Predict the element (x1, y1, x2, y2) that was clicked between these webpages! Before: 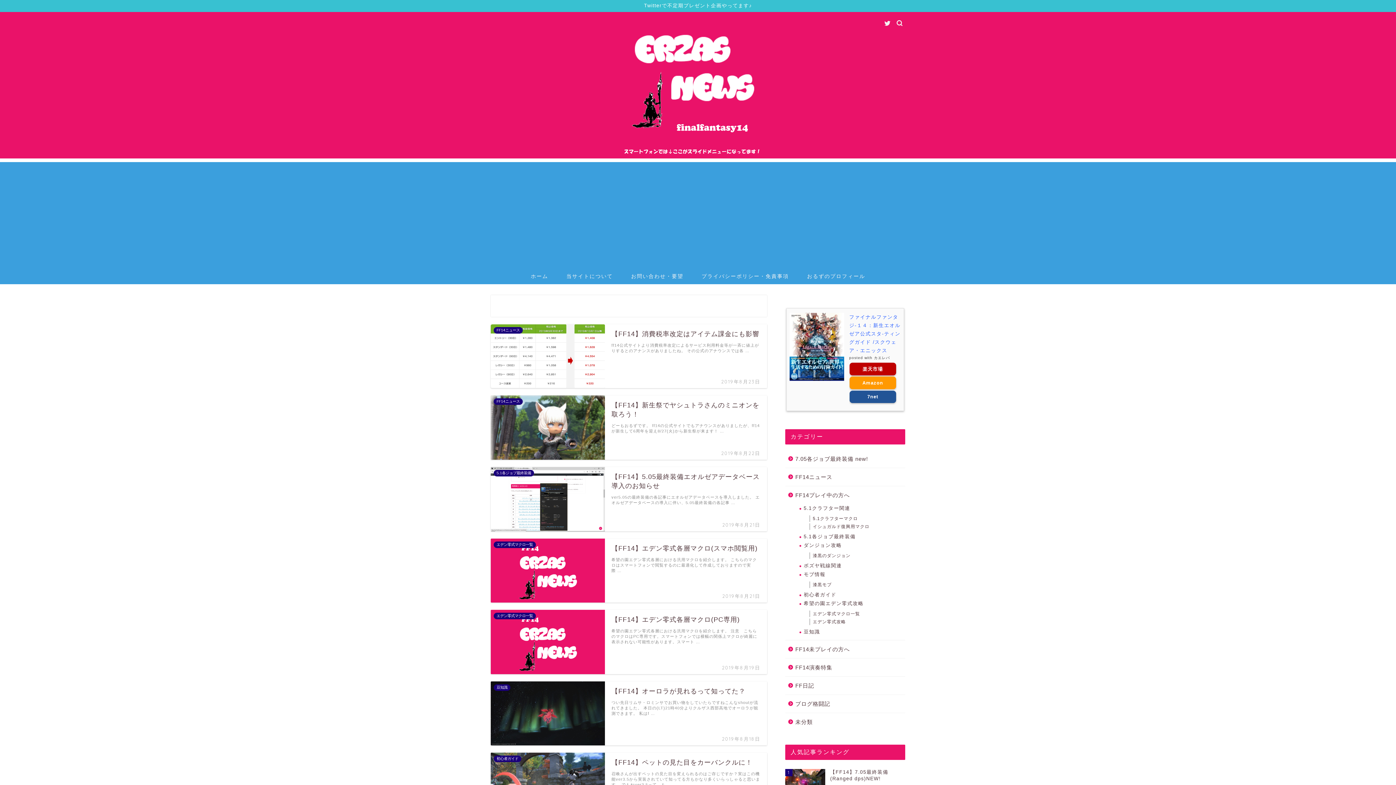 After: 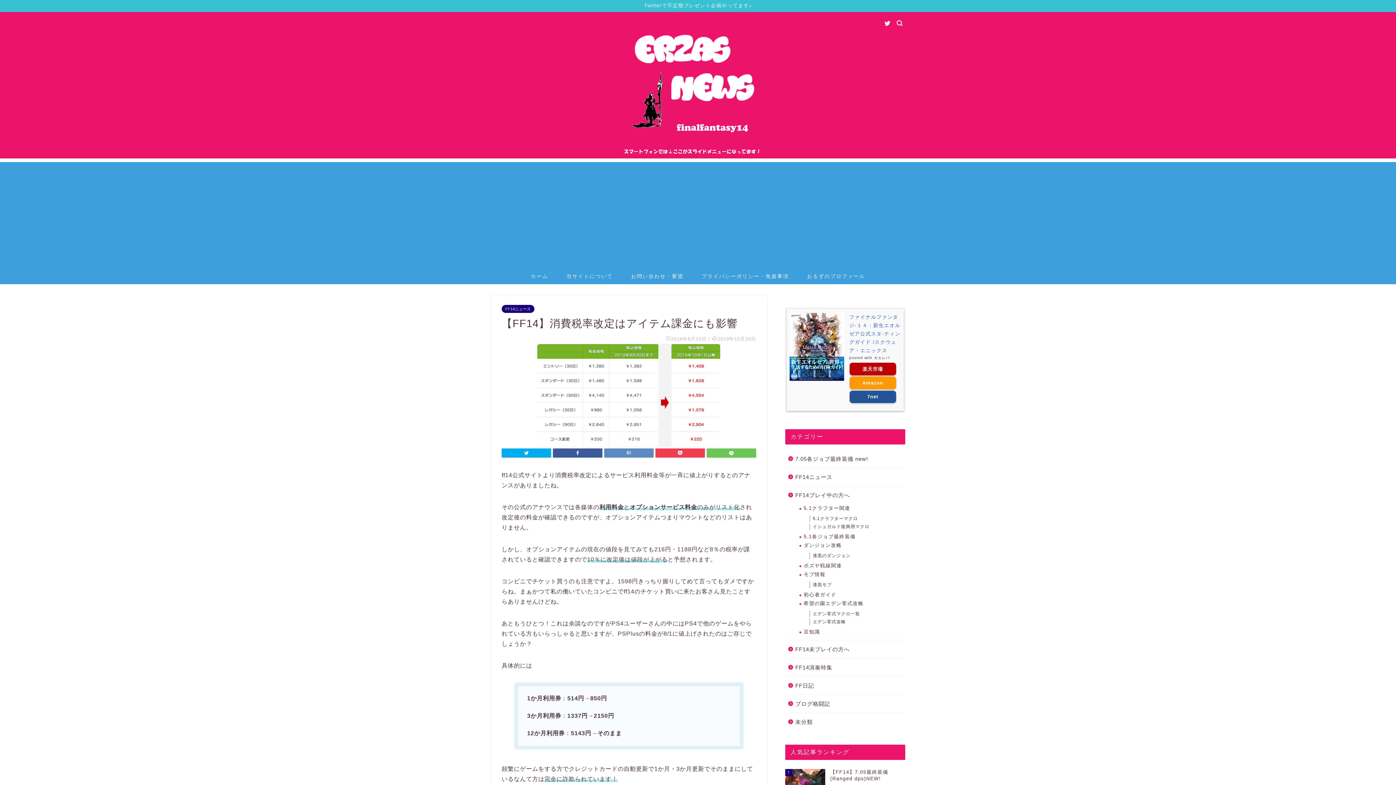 Action: label: FF14ニュース
【FF14】消費税率改定はアイテム課金にも影響
2019年8月23日
ff14公式サイトより消費税率改定によるサービス利用料金等が一斉に値上がりするとのアナンスがありましたね。 その公式のアナウンスでは各 … bbox: (490, 324, 767, 388)